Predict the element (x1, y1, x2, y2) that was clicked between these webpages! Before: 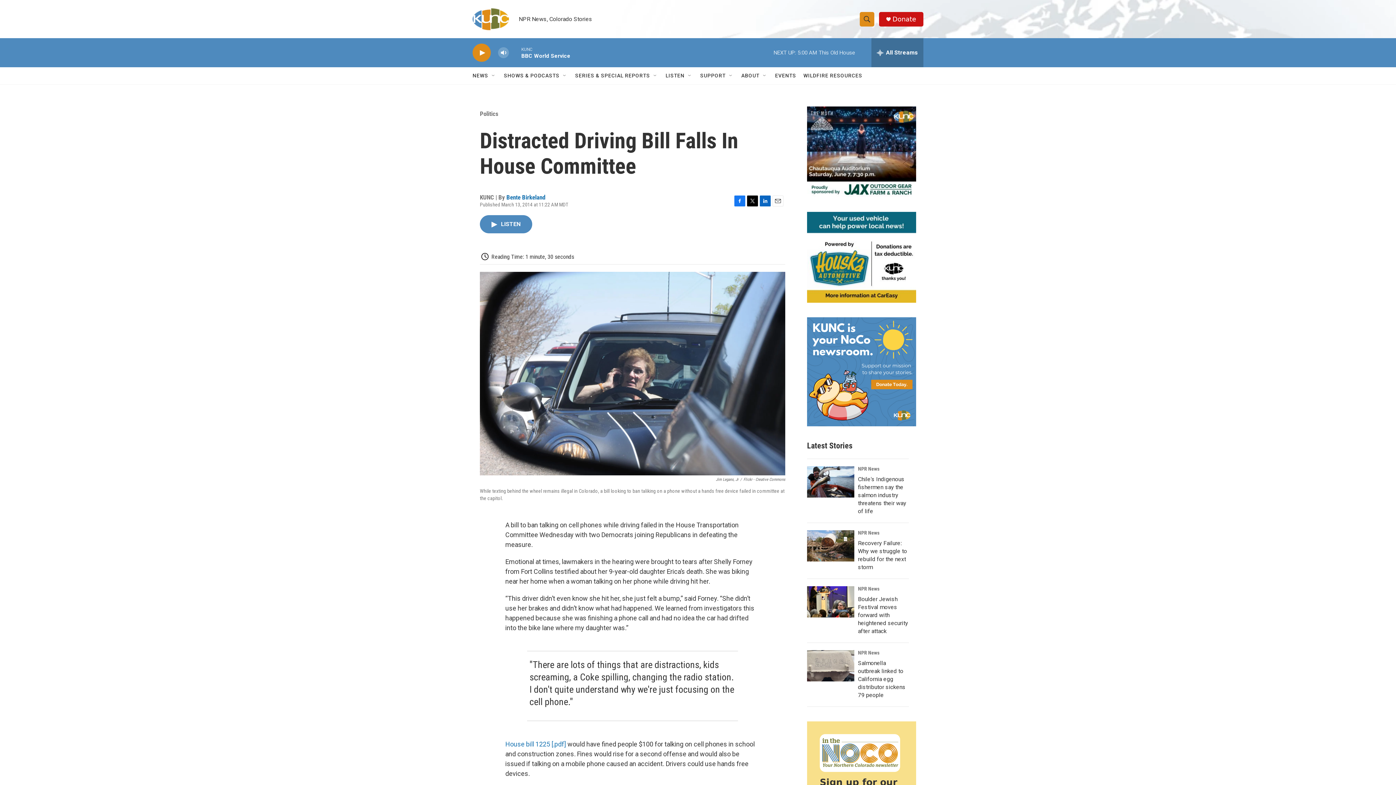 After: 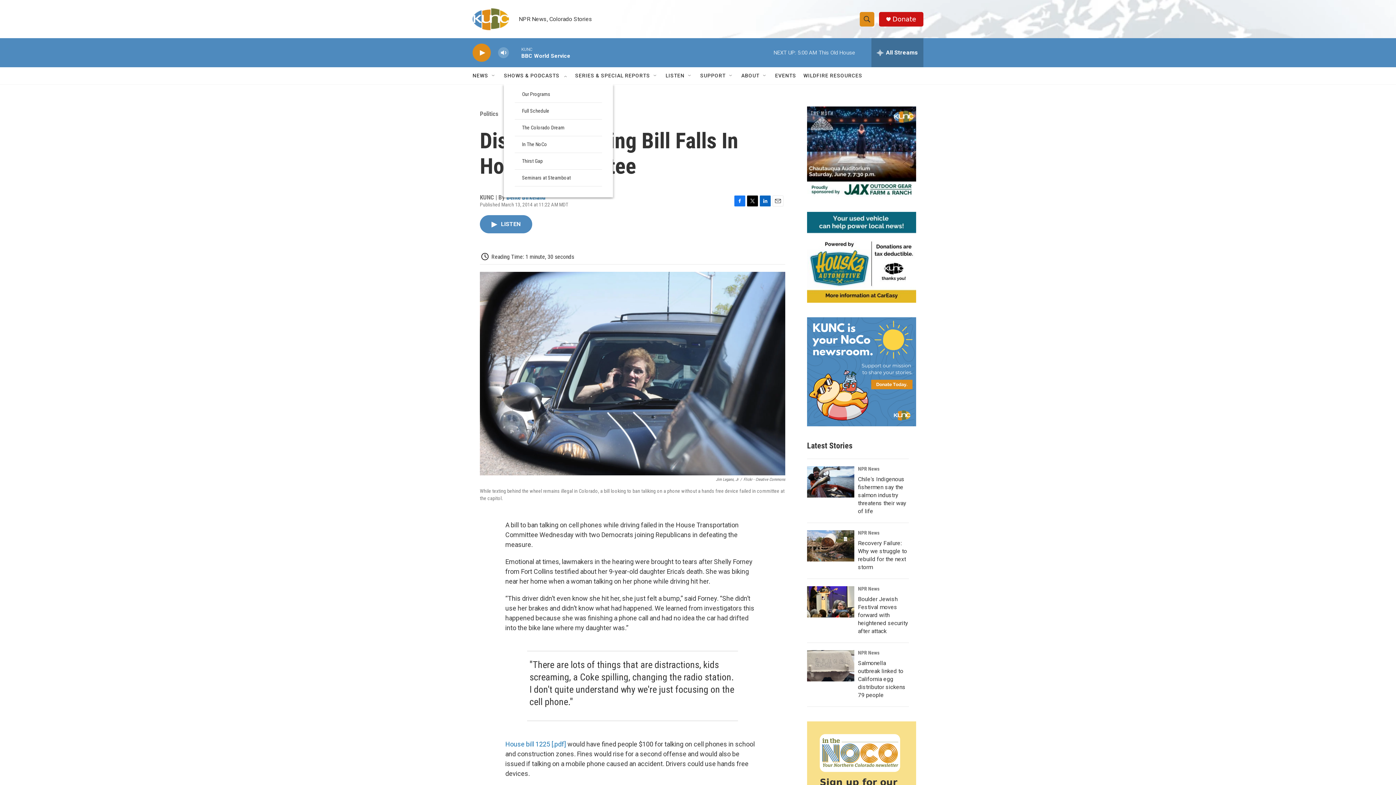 Action: label: Open Sub Navigation bbox: (562, 72, 568, 78)